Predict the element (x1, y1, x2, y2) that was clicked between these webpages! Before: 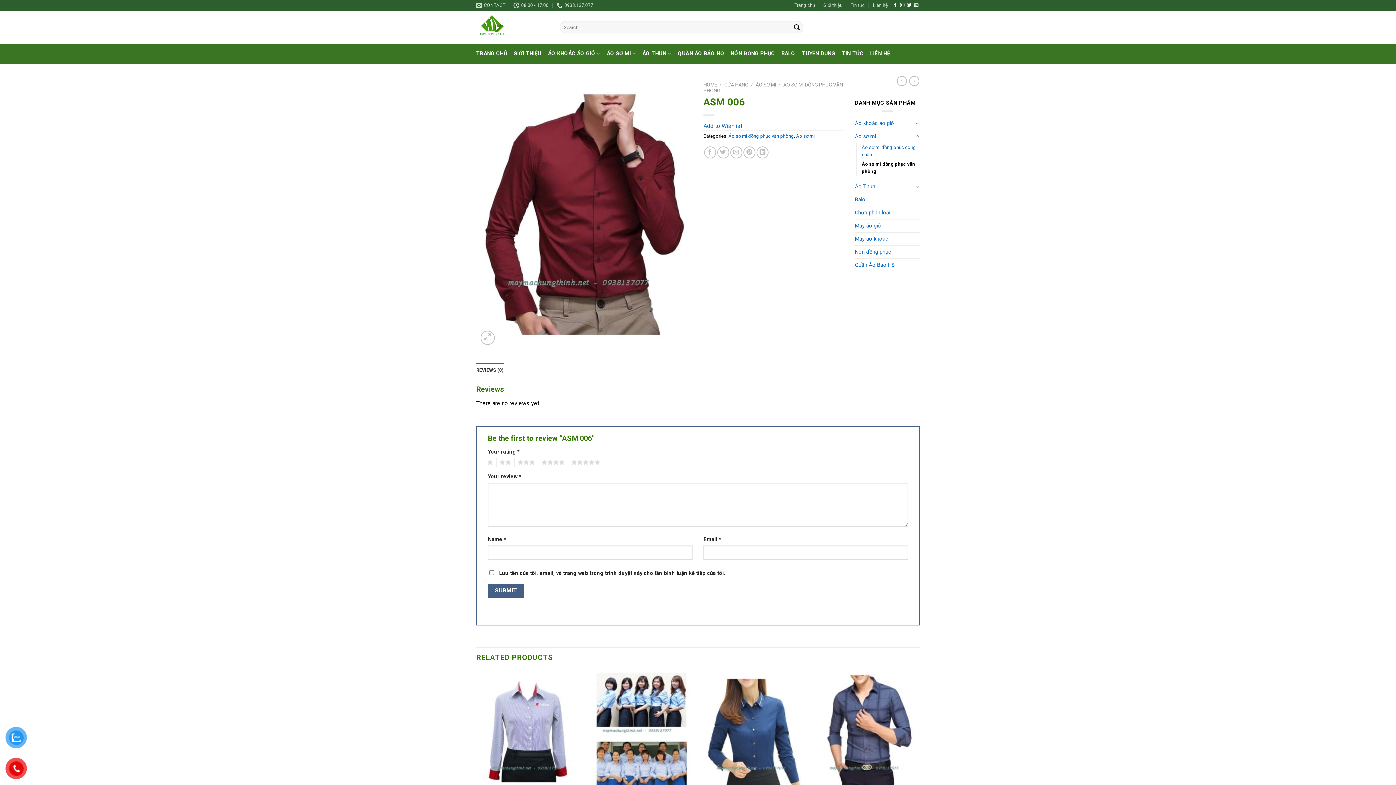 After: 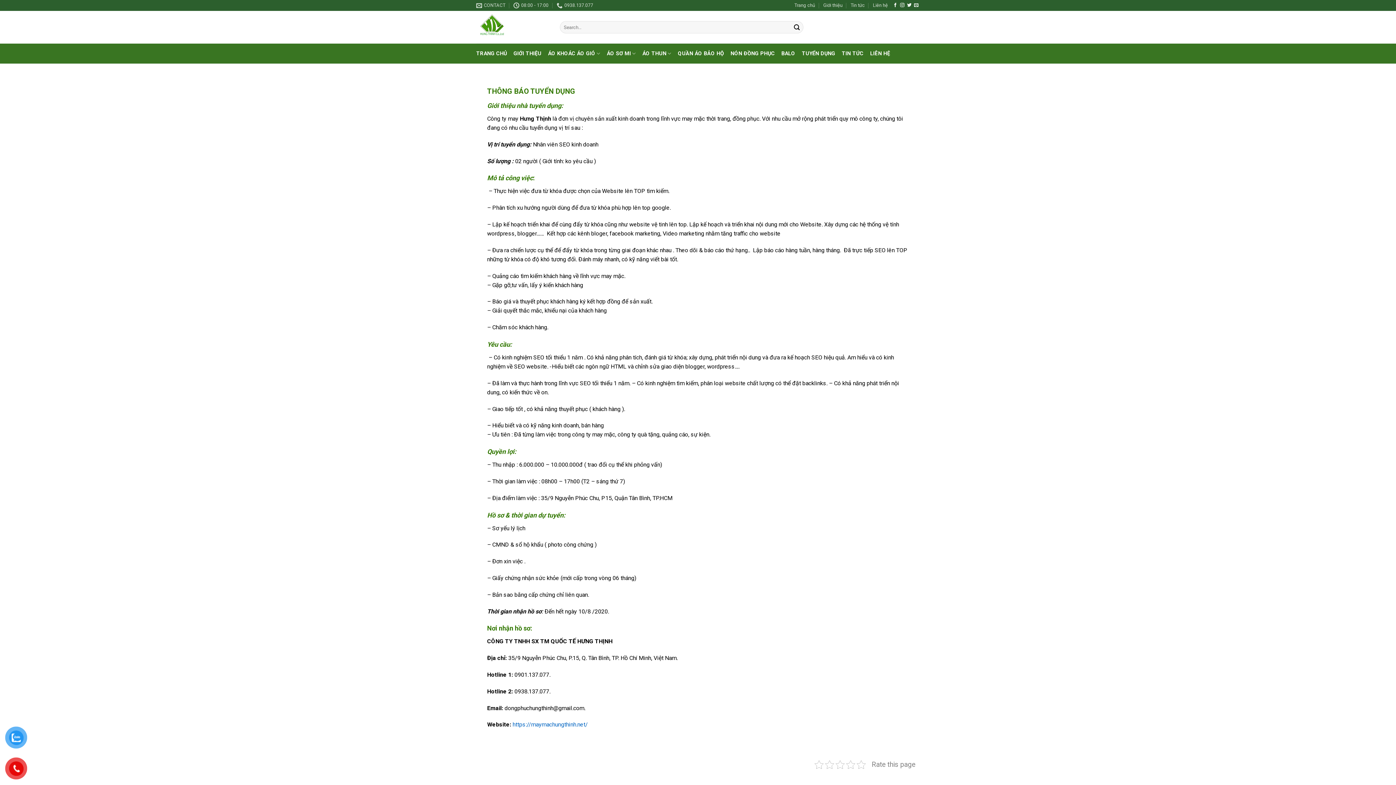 Action: label: TUYỂN DỤNG bbox: (802, 47, 835, 60)